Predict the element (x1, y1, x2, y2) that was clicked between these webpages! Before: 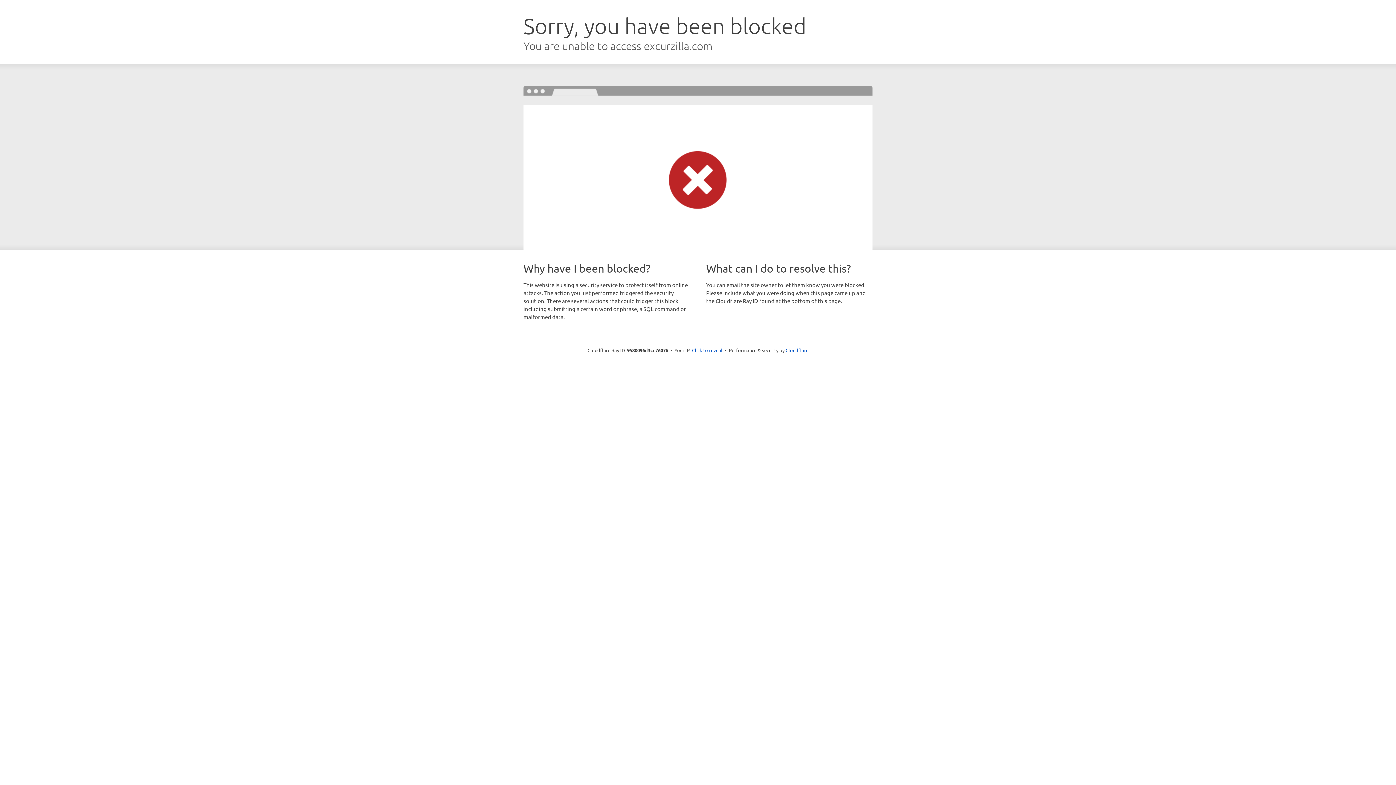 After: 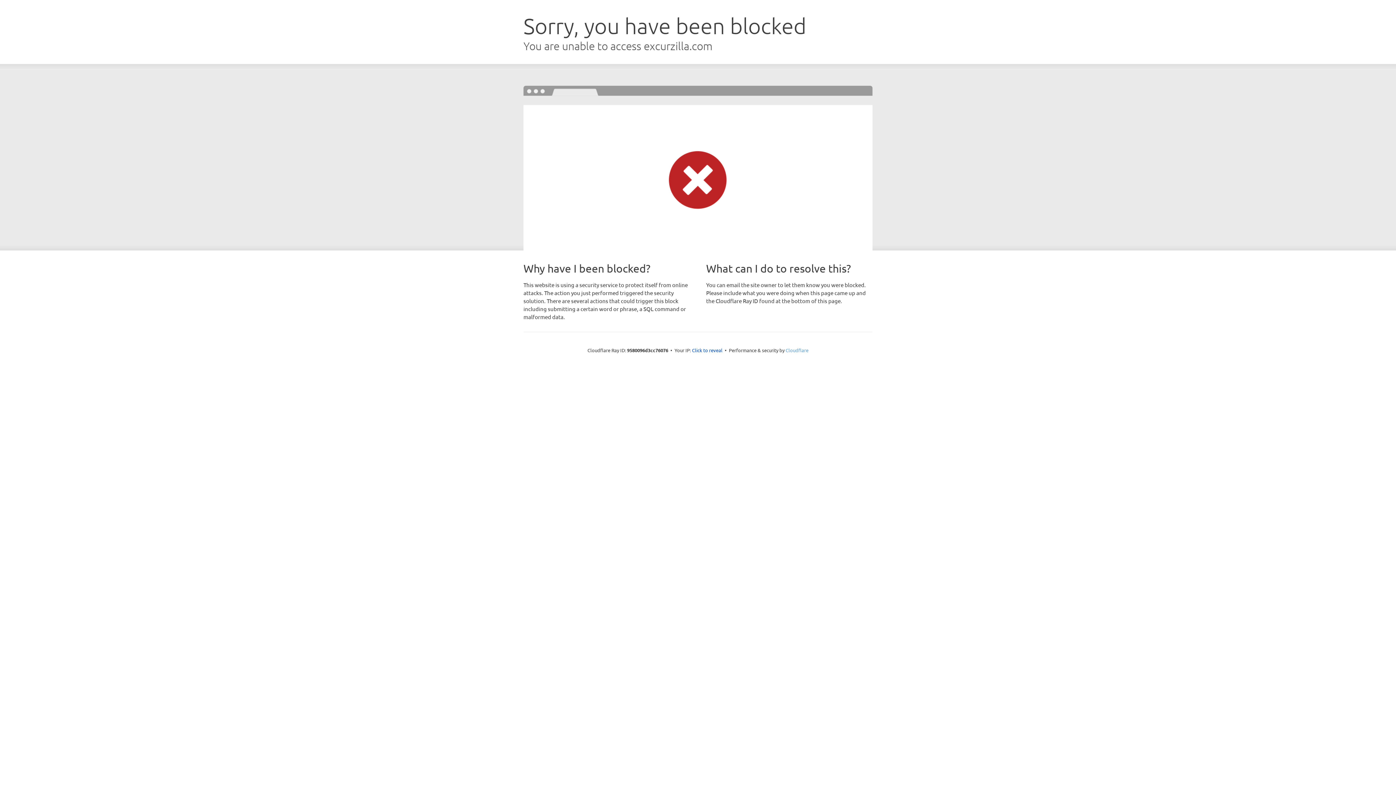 Action: label: Cloudflare bbox: (785, 347, 808, 353)